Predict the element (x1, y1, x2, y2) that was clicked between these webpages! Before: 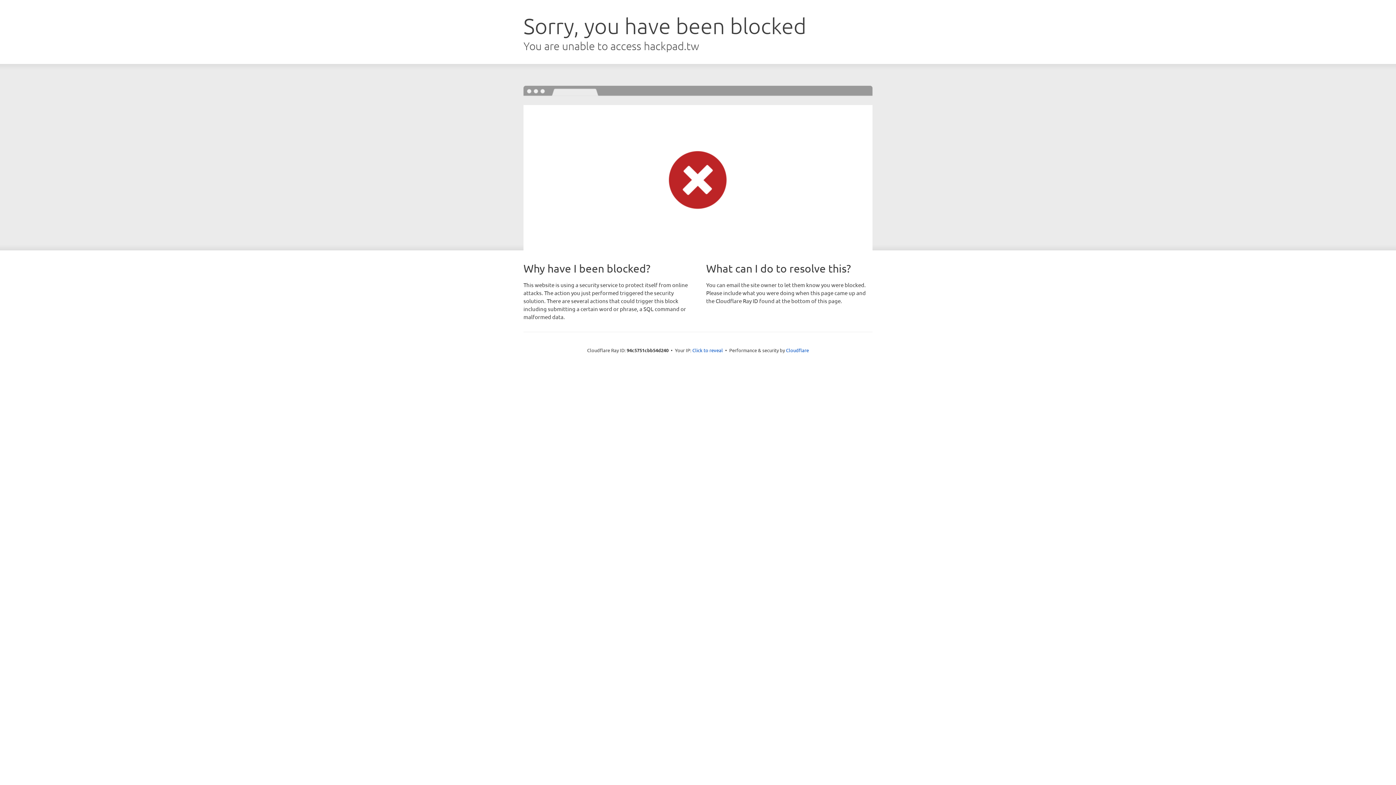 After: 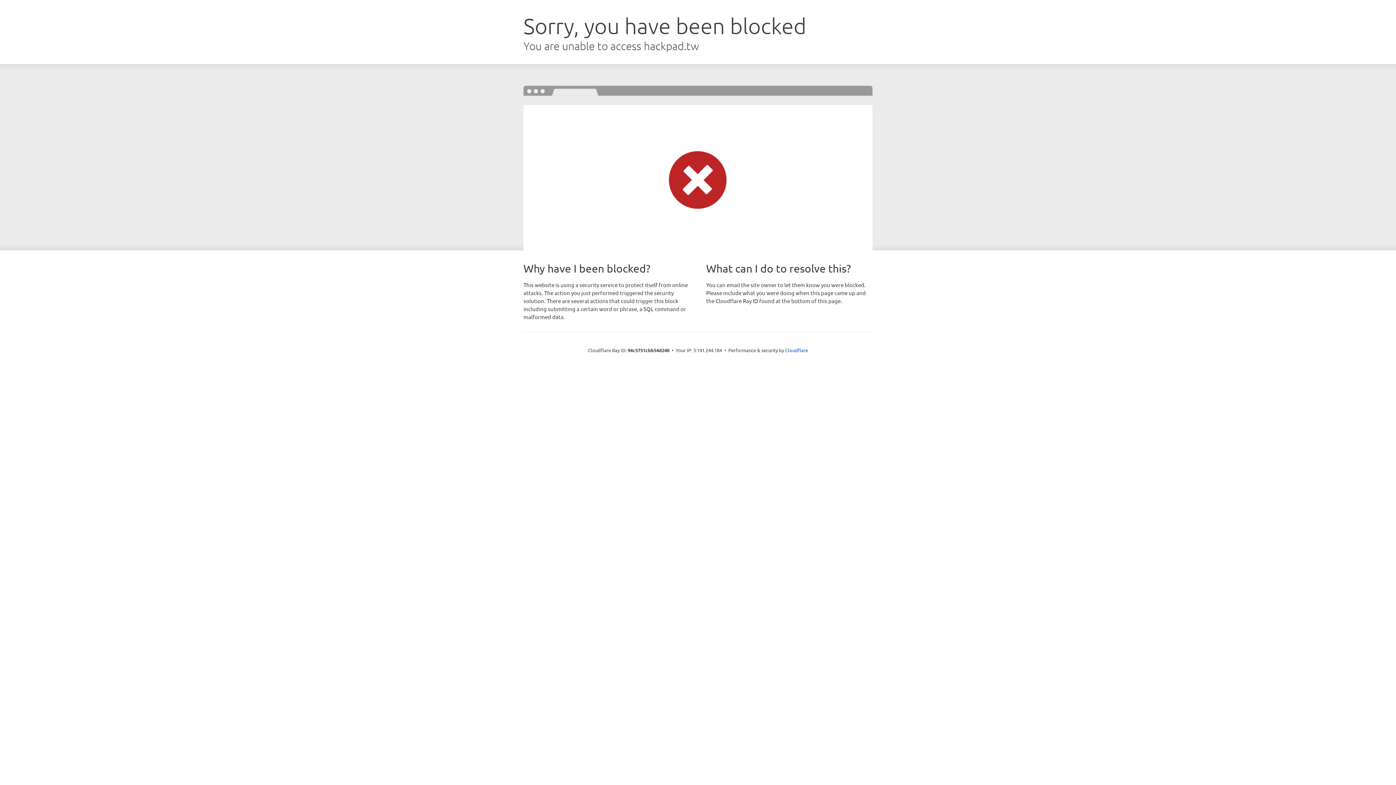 Action: bbox: (692, 346, 723, 353) label: Click to reveal